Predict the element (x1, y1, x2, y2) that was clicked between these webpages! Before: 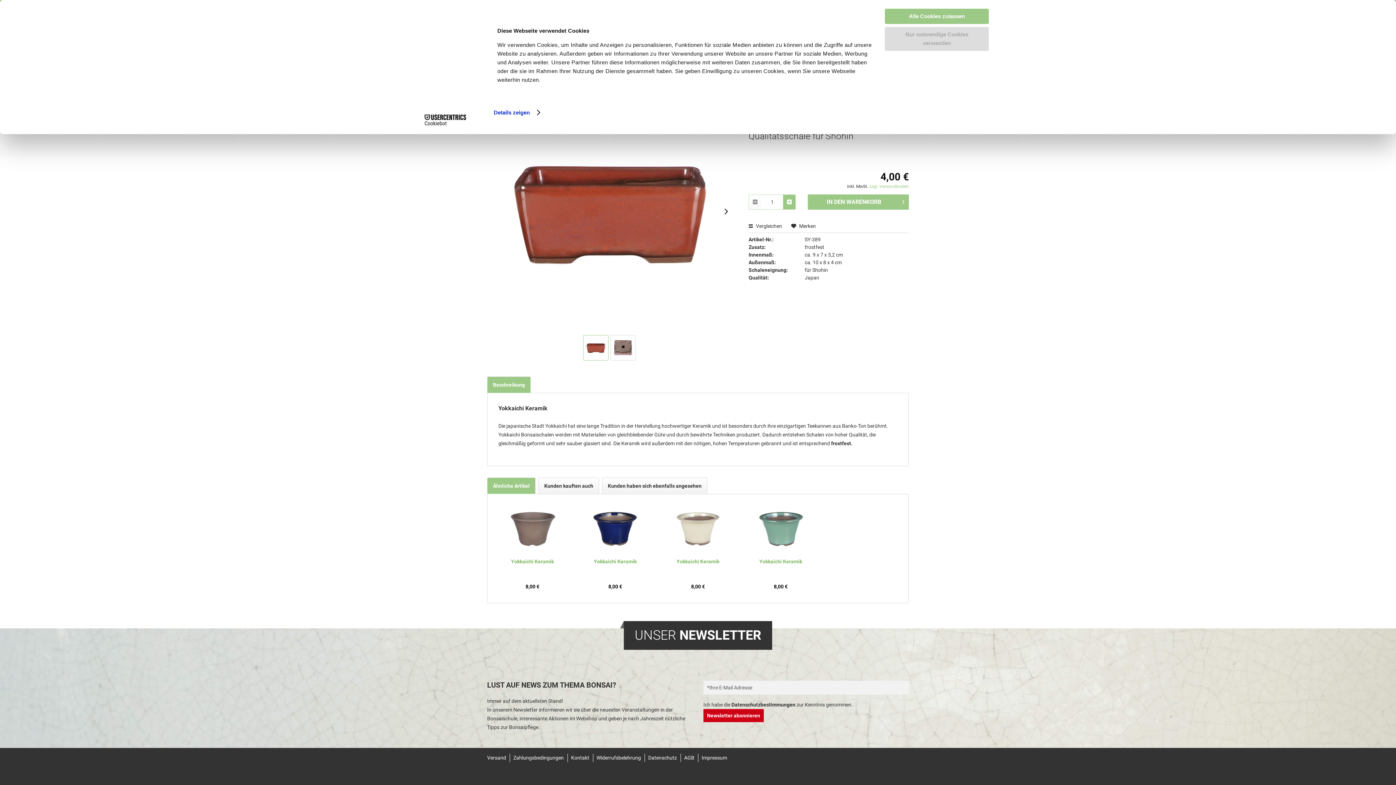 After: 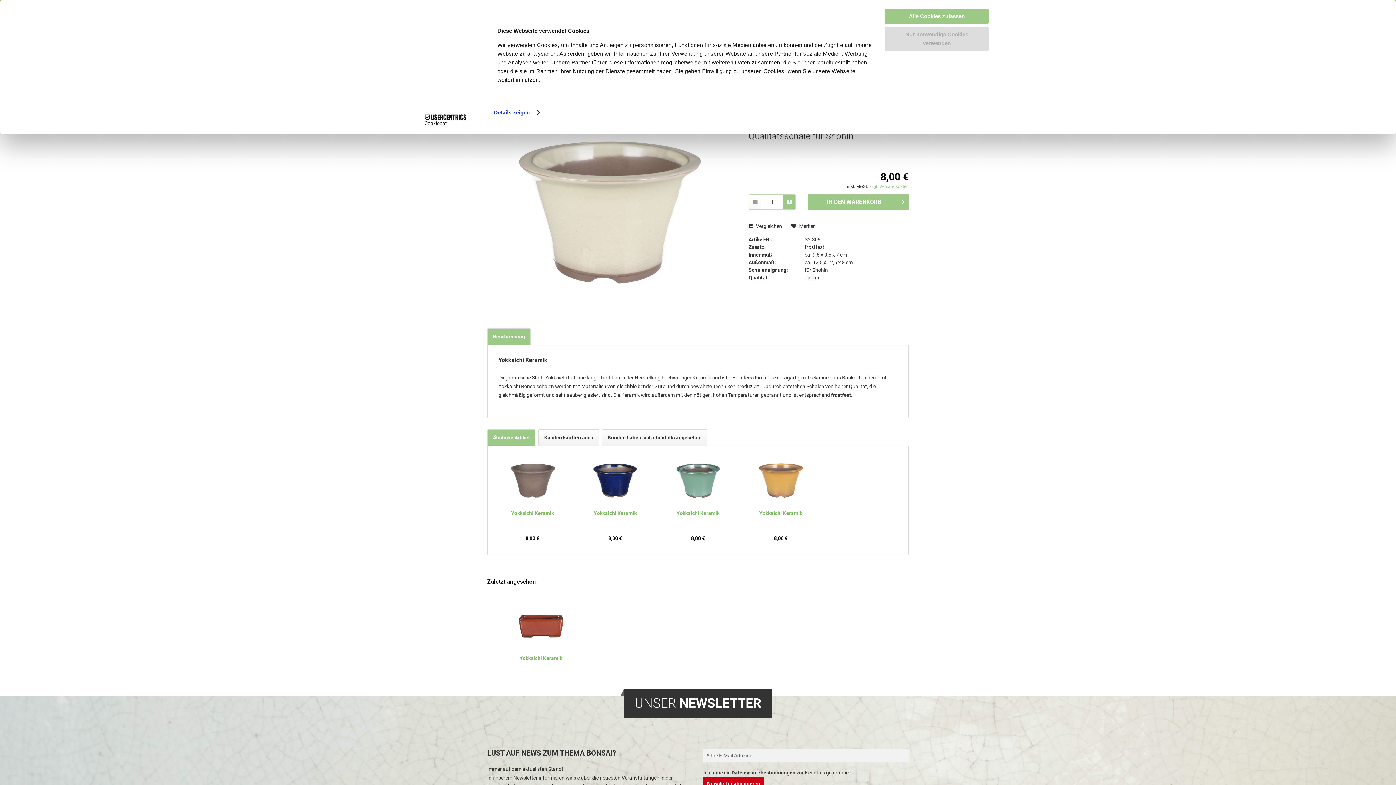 Action: bbox: (662, 558, 734, 572) label: Yokkaichi Keramik